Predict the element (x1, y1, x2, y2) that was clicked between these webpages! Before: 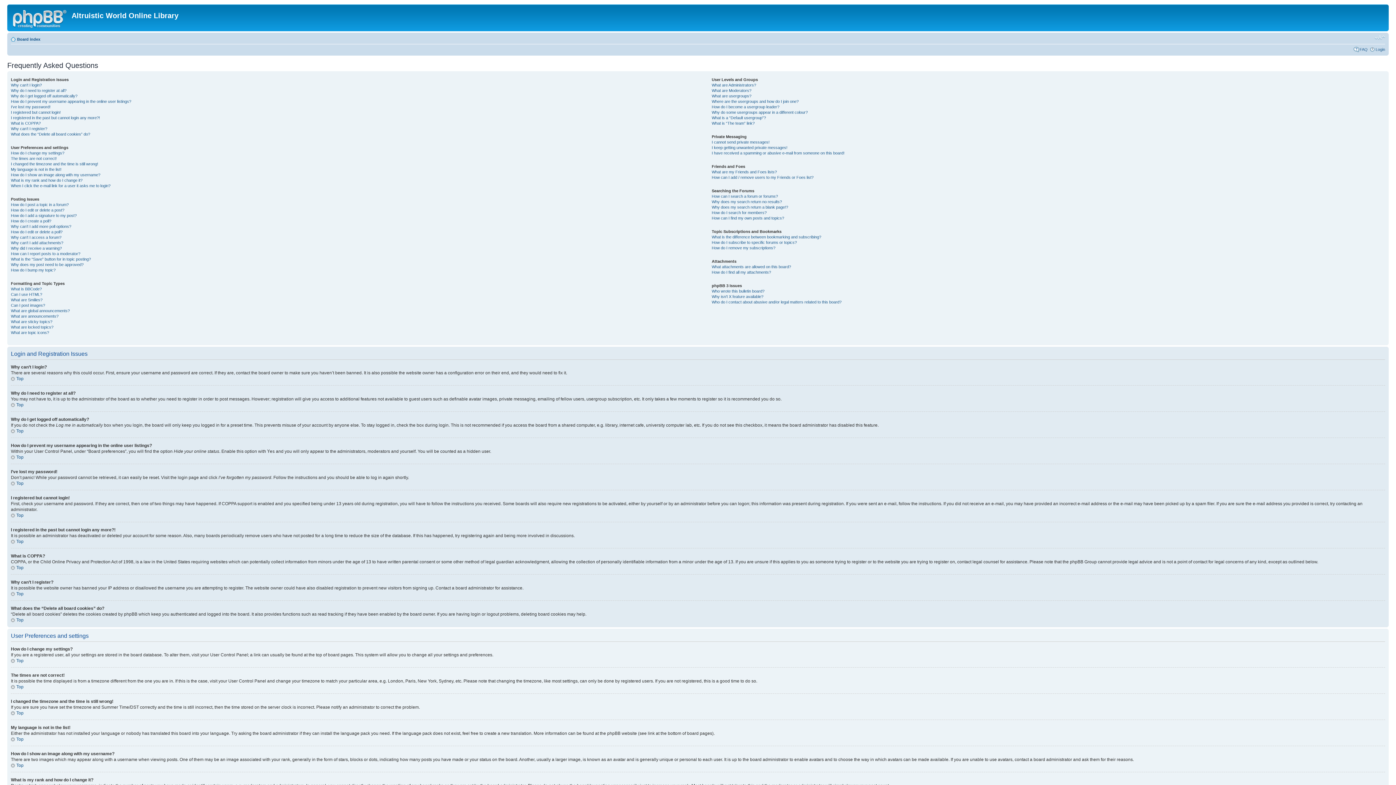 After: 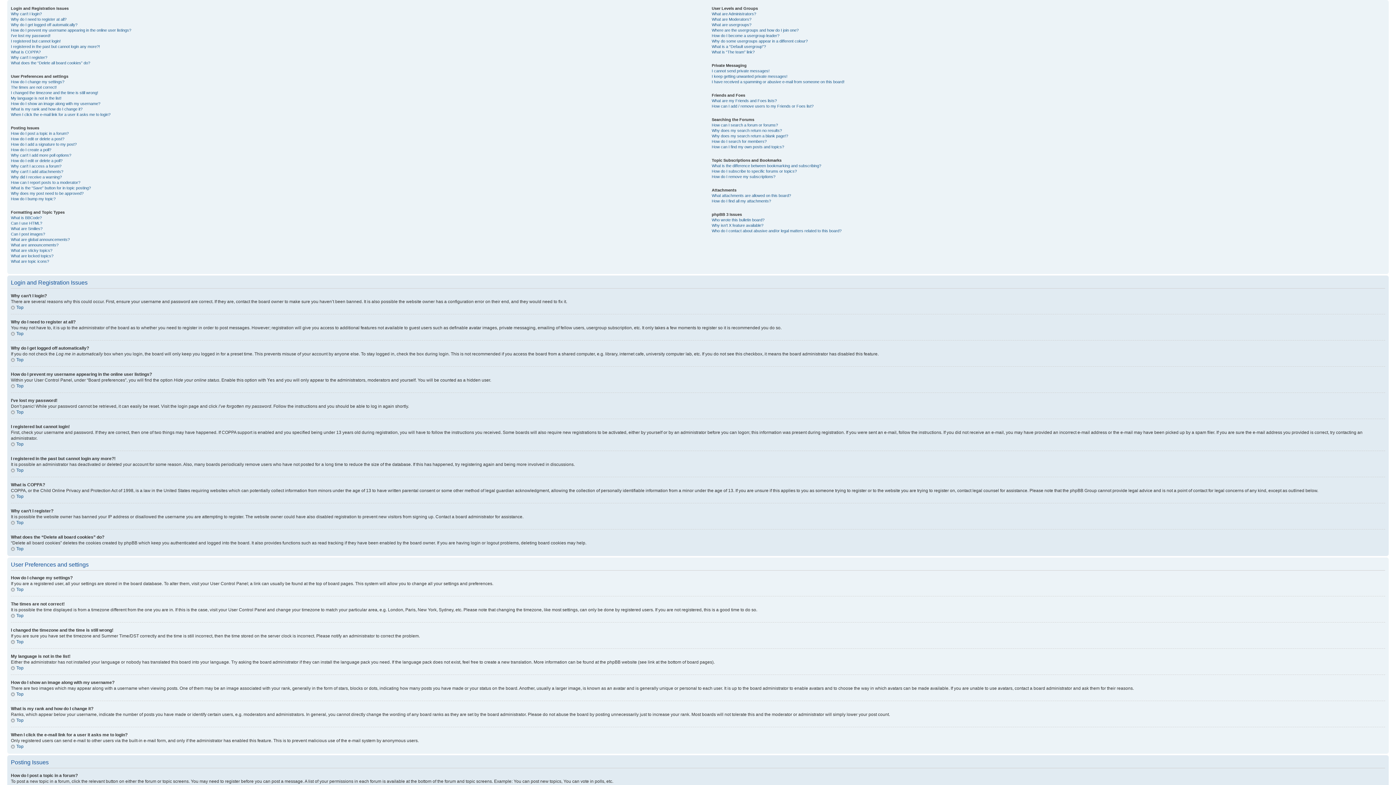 Action: bbox: (10, 402, 23, 407) label: Top